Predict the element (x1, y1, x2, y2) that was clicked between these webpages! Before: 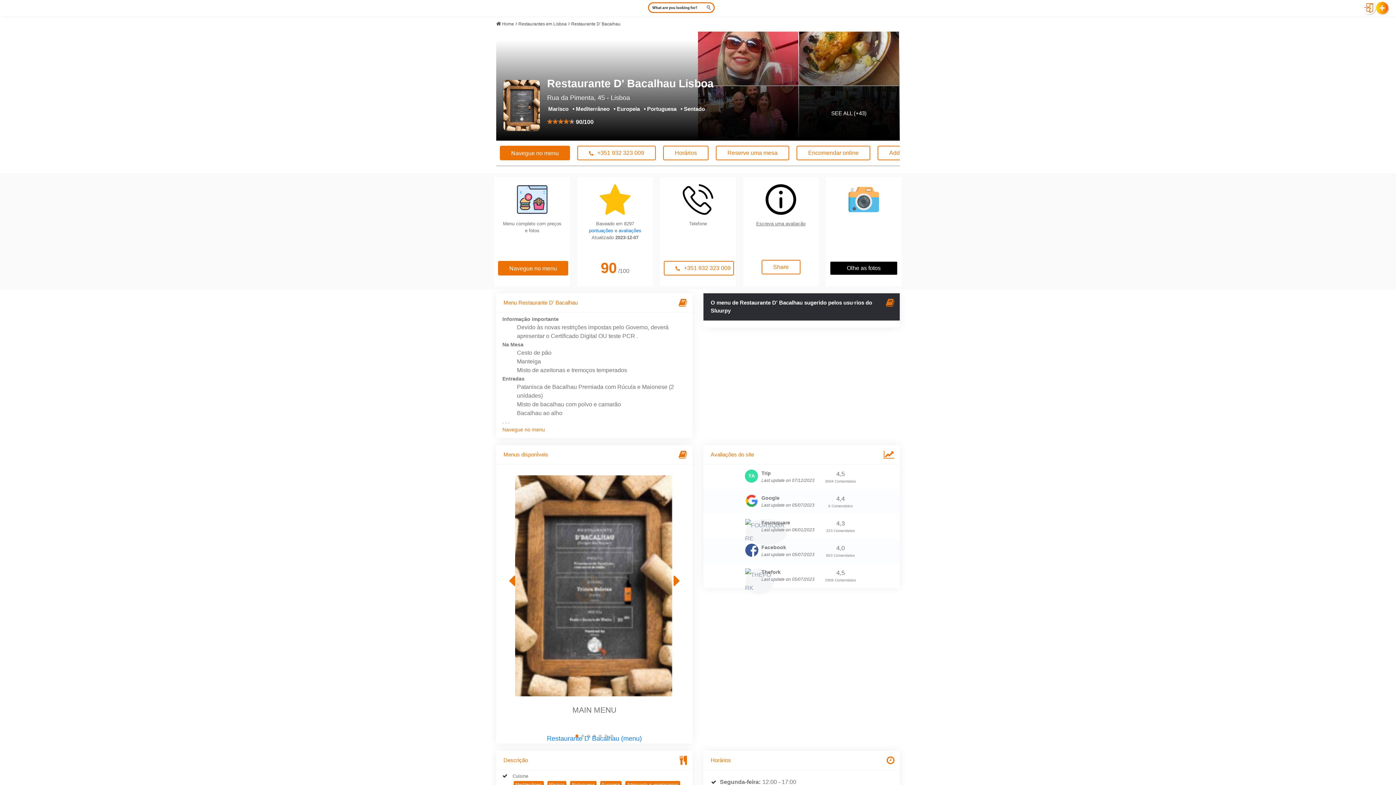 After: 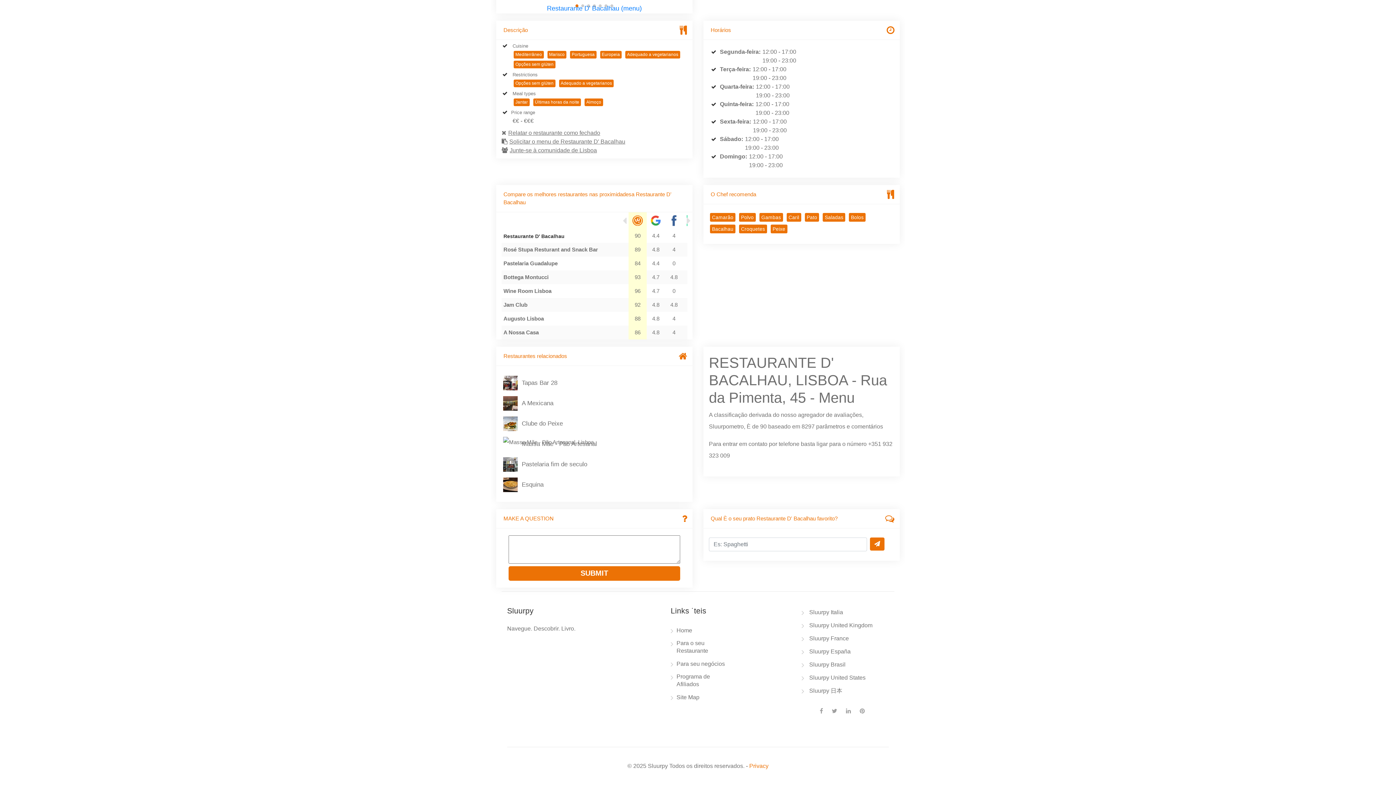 Action: label: Horários bbox: (663, 145, 708, 160)